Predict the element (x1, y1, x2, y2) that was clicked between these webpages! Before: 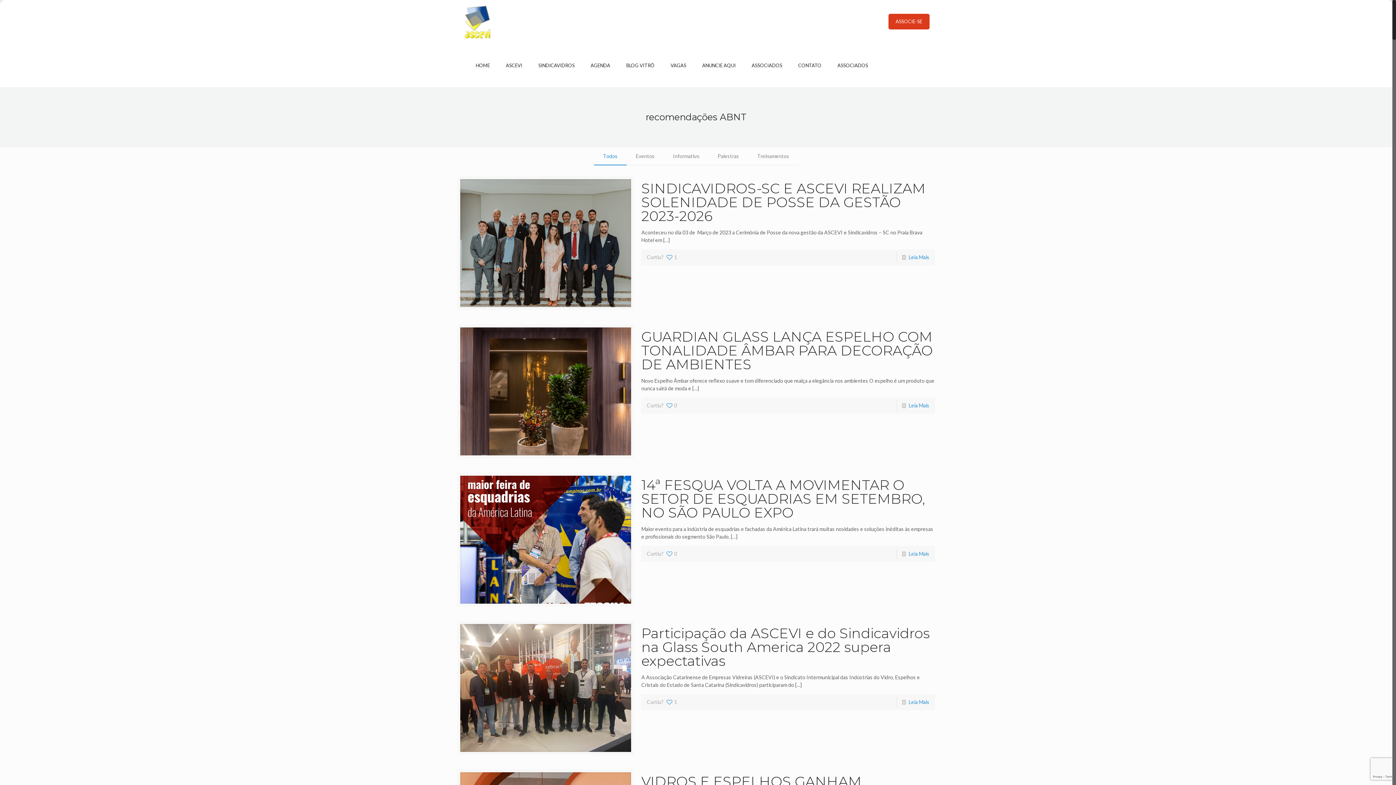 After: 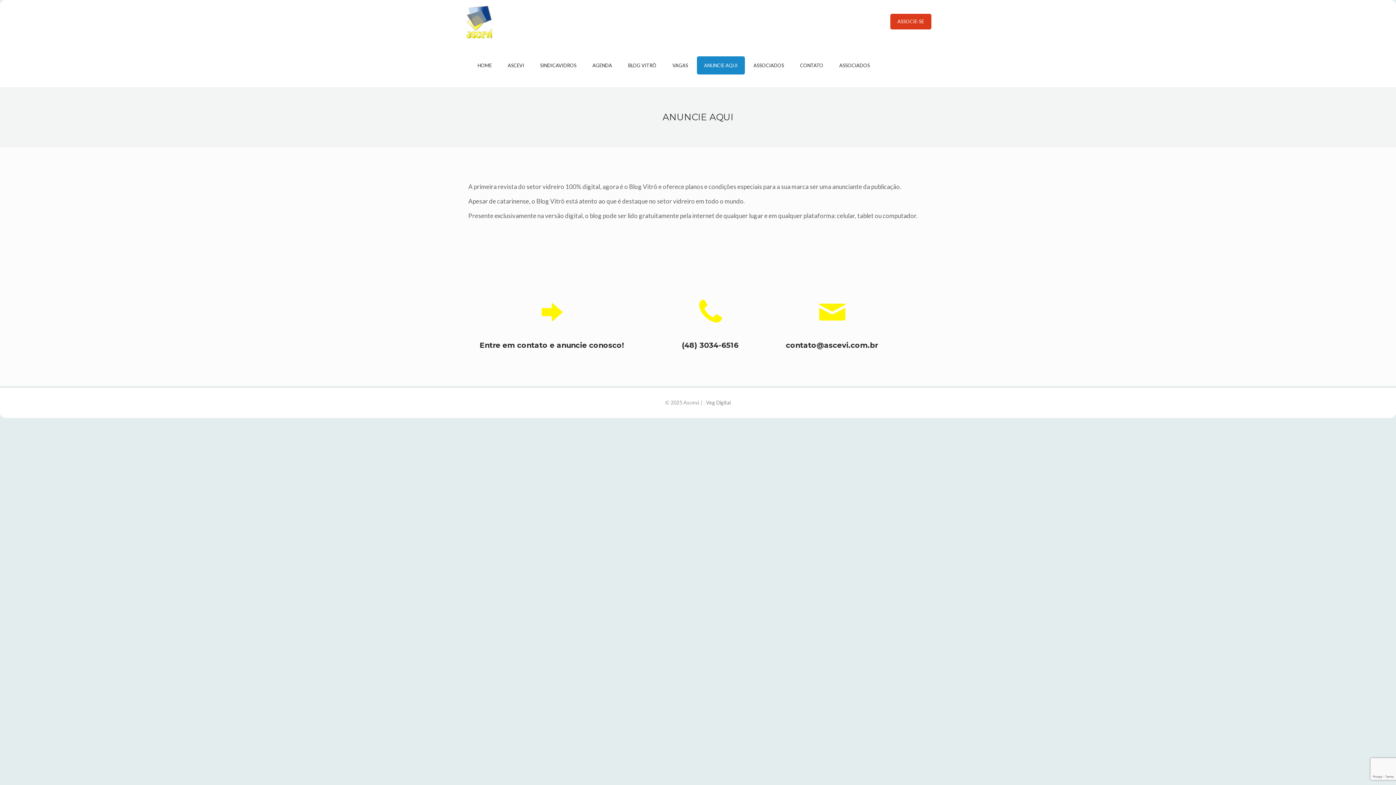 Action: label: ANUNCIE AQUI bbox: (695, 56, 743, 74)